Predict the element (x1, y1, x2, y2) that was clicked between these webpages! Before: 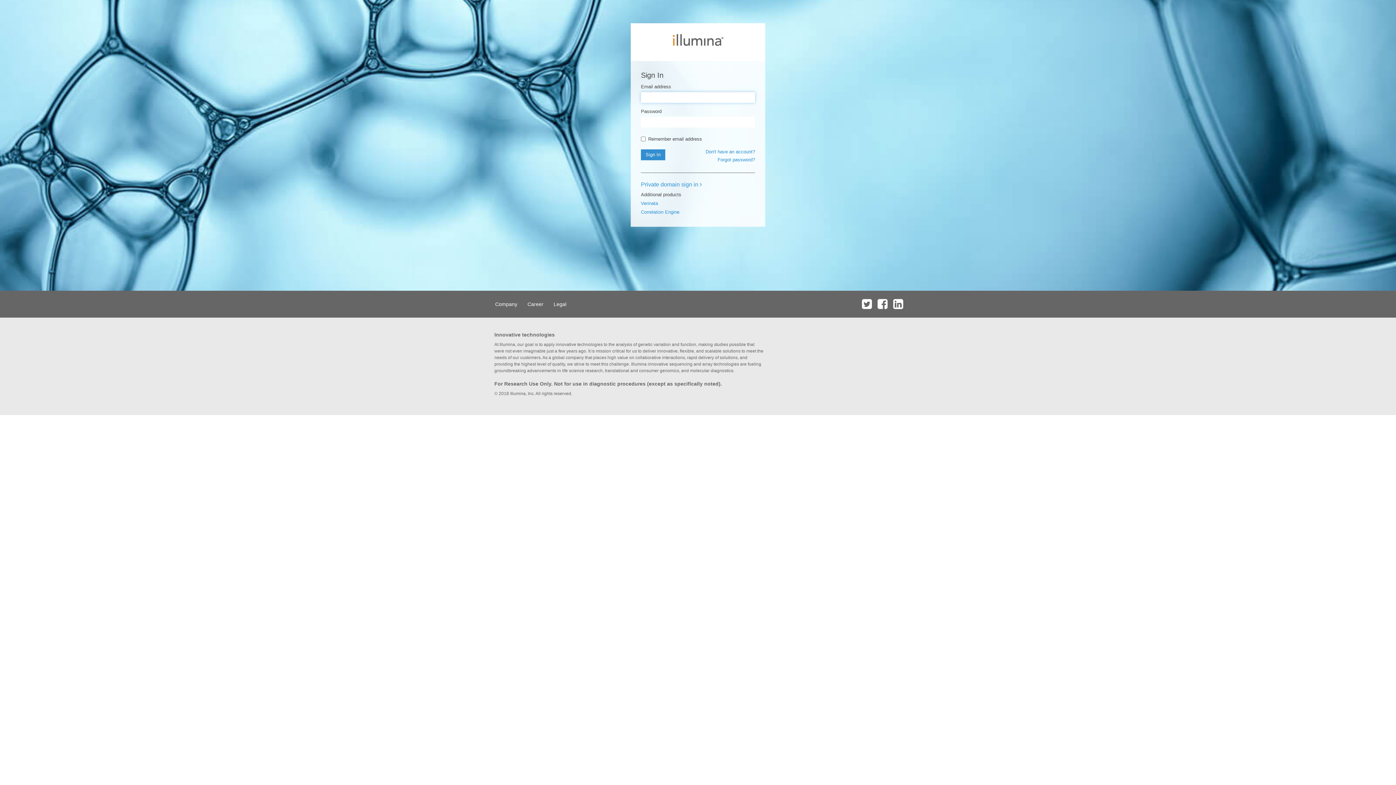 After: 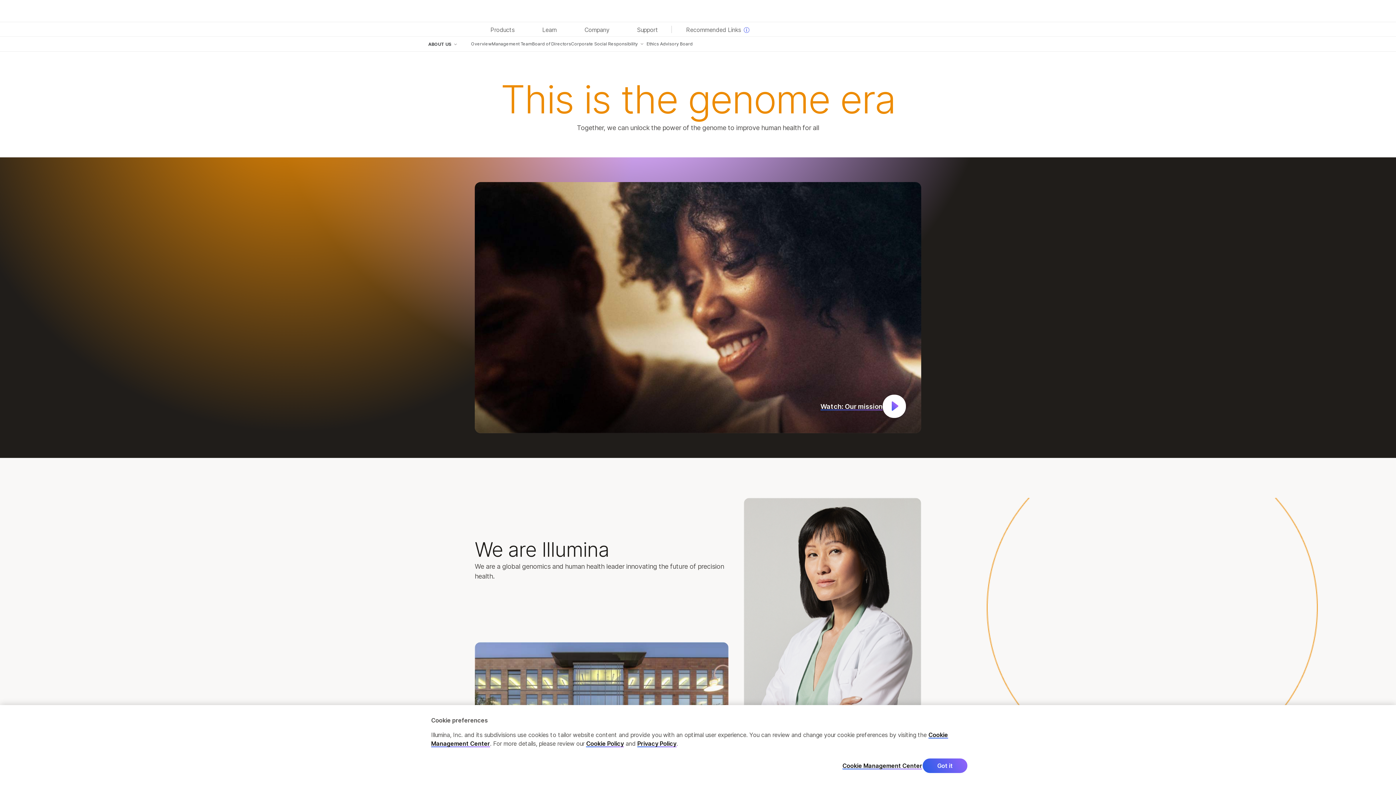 Action: bbox: (490, 290, 521, 317) label: Company